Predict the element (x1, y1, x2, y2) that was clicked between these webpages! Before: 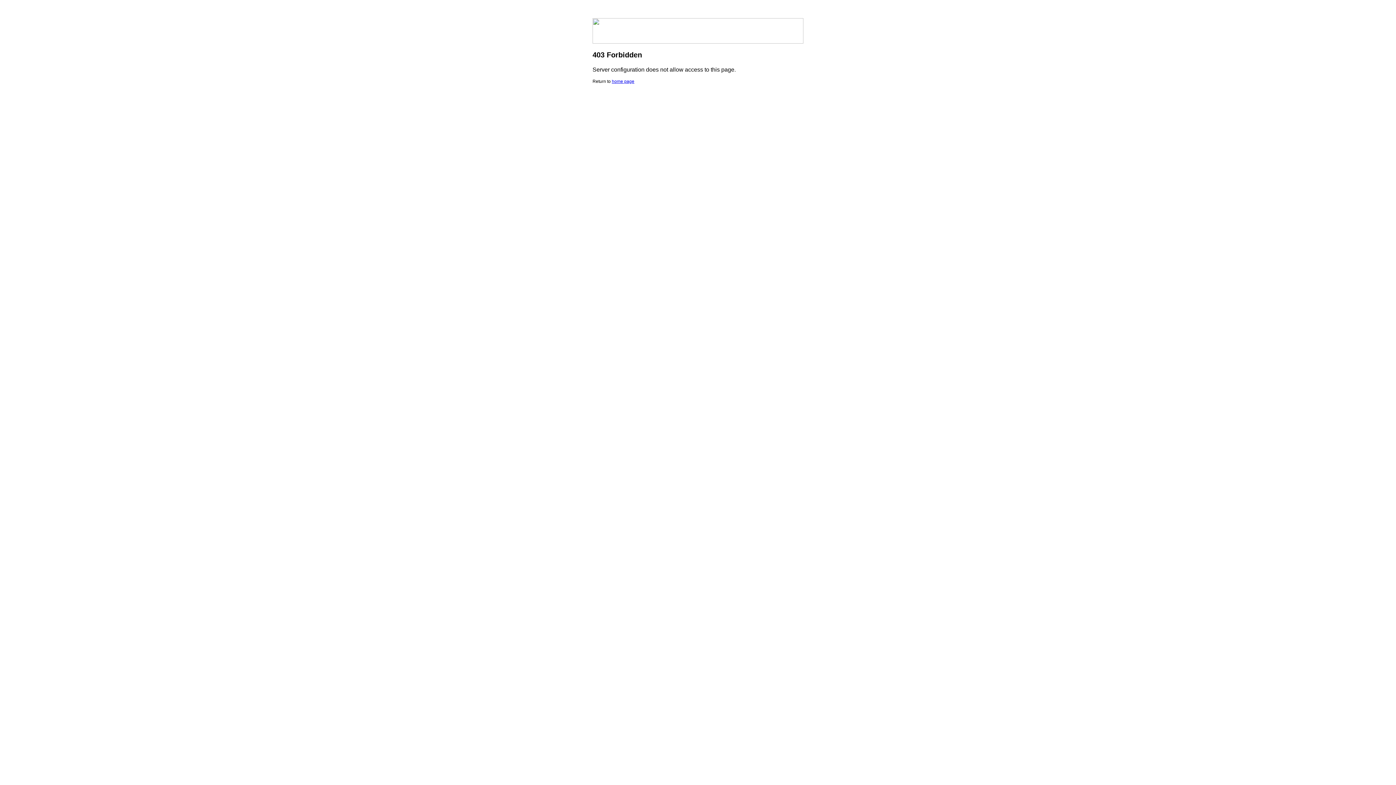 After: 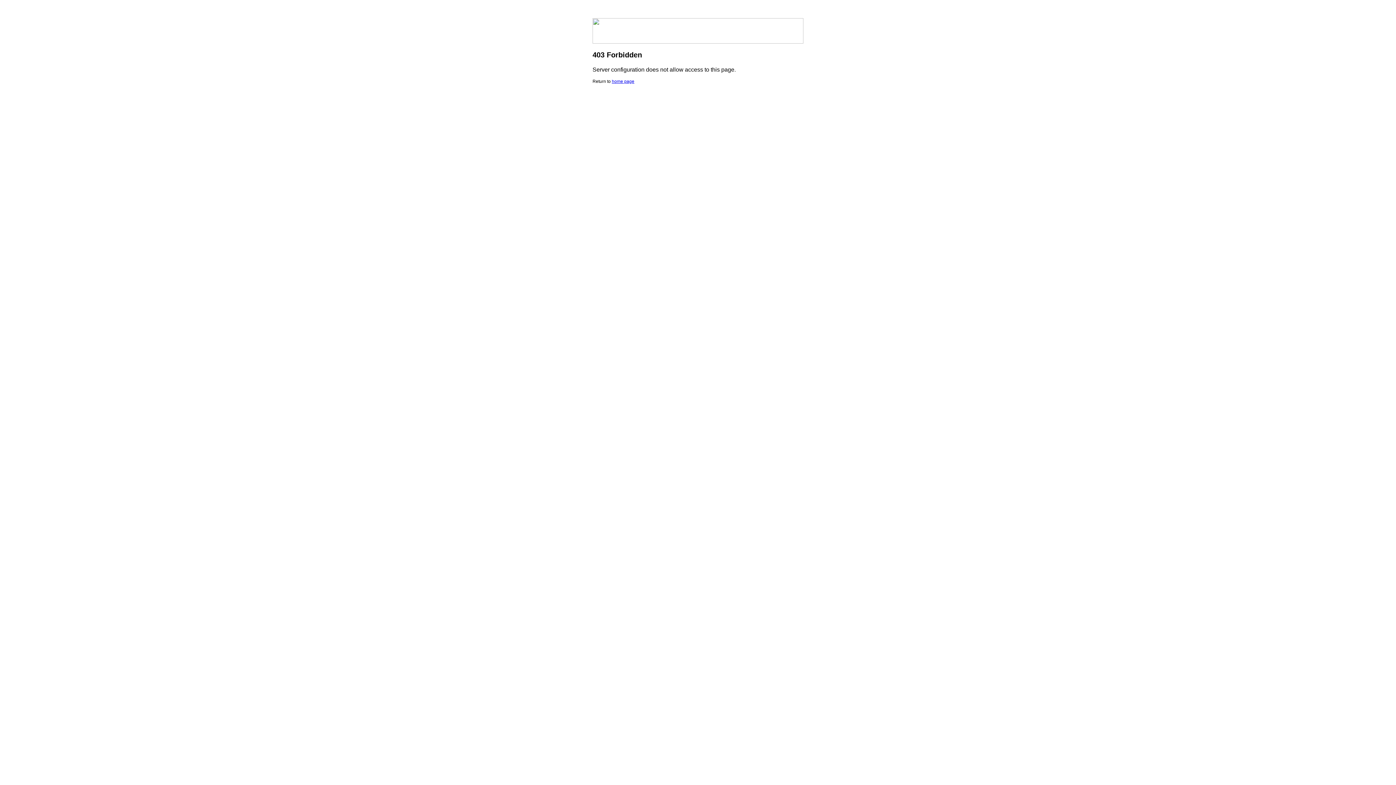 Action: label: home page bbox: (612, 78, 634, 84)